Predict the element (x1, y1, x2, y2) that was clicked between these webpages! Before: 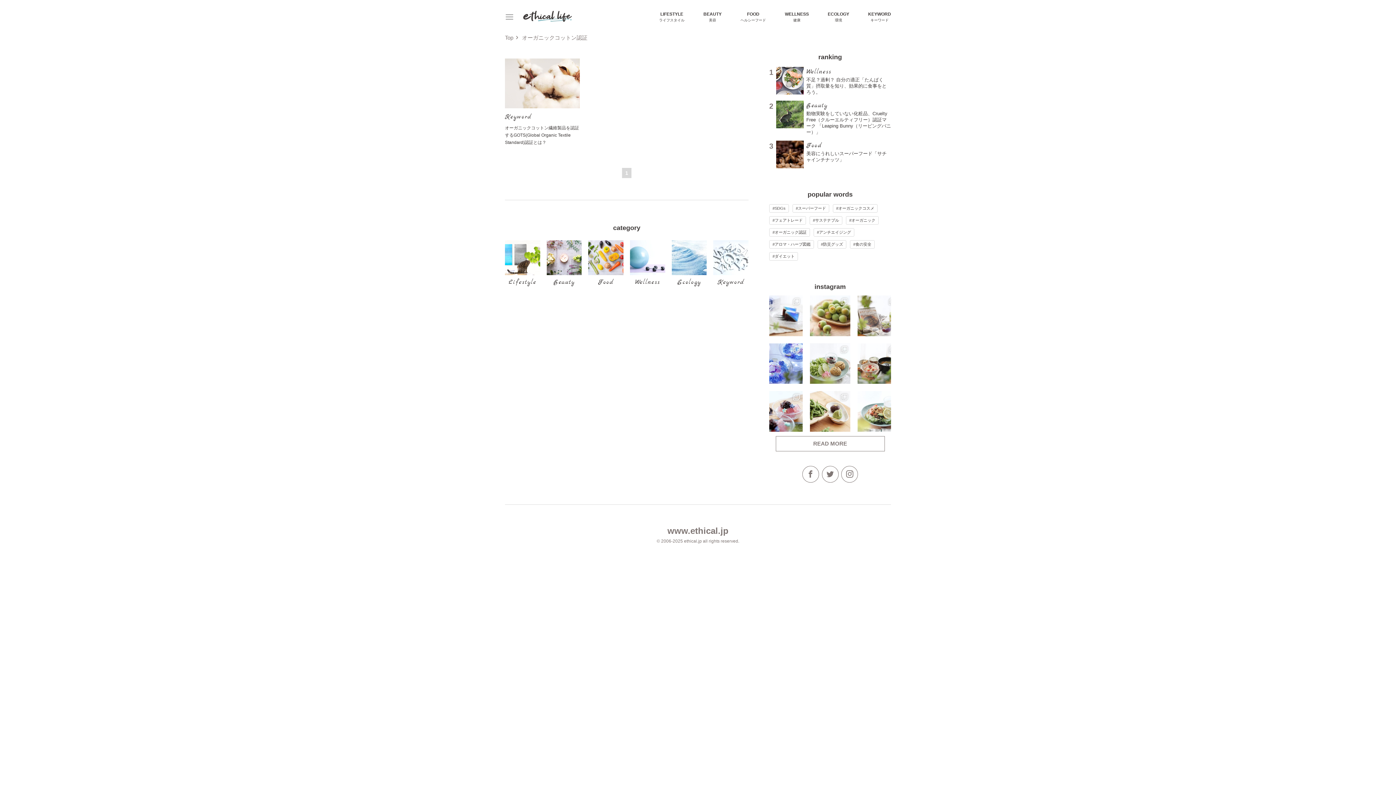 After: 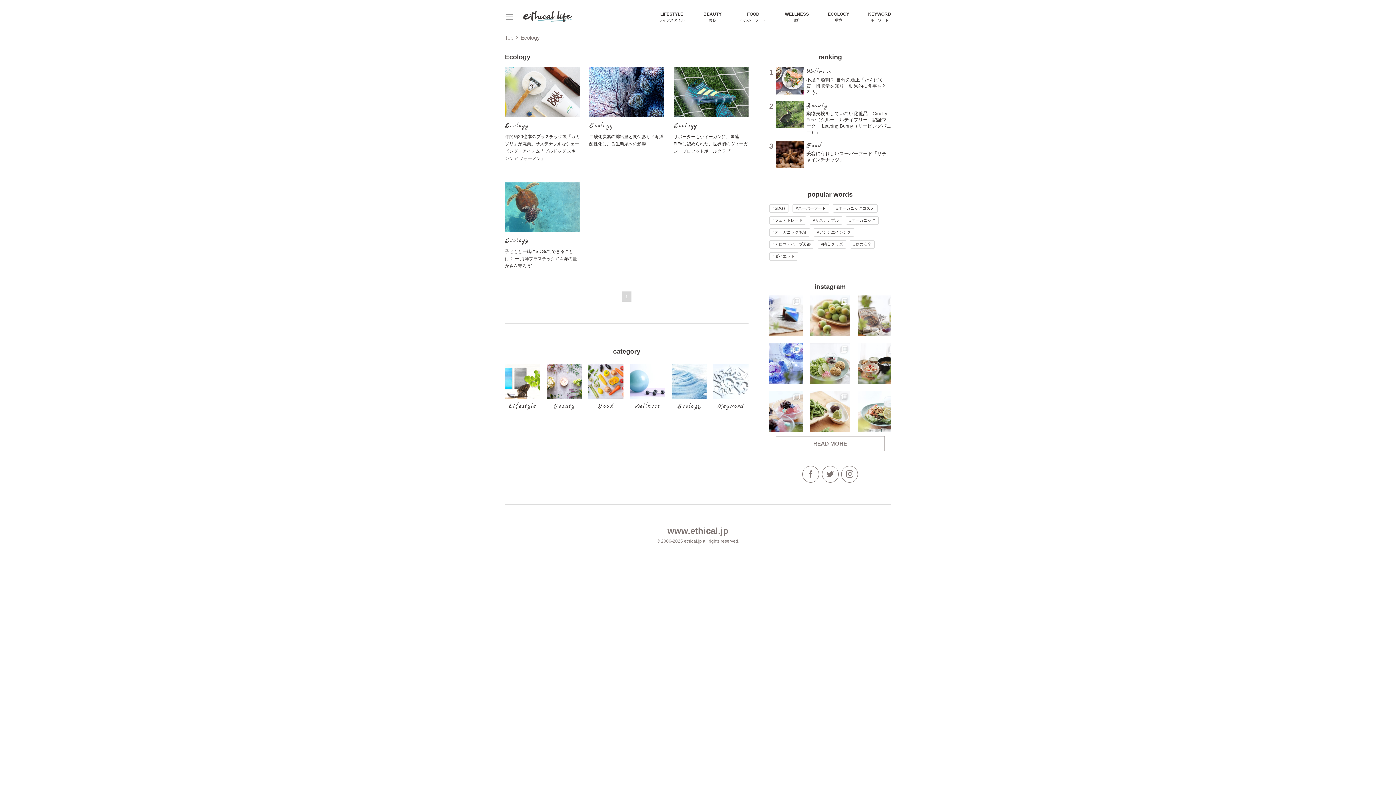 Action: bbox: (671, 240, 707, 288) label: Ecology